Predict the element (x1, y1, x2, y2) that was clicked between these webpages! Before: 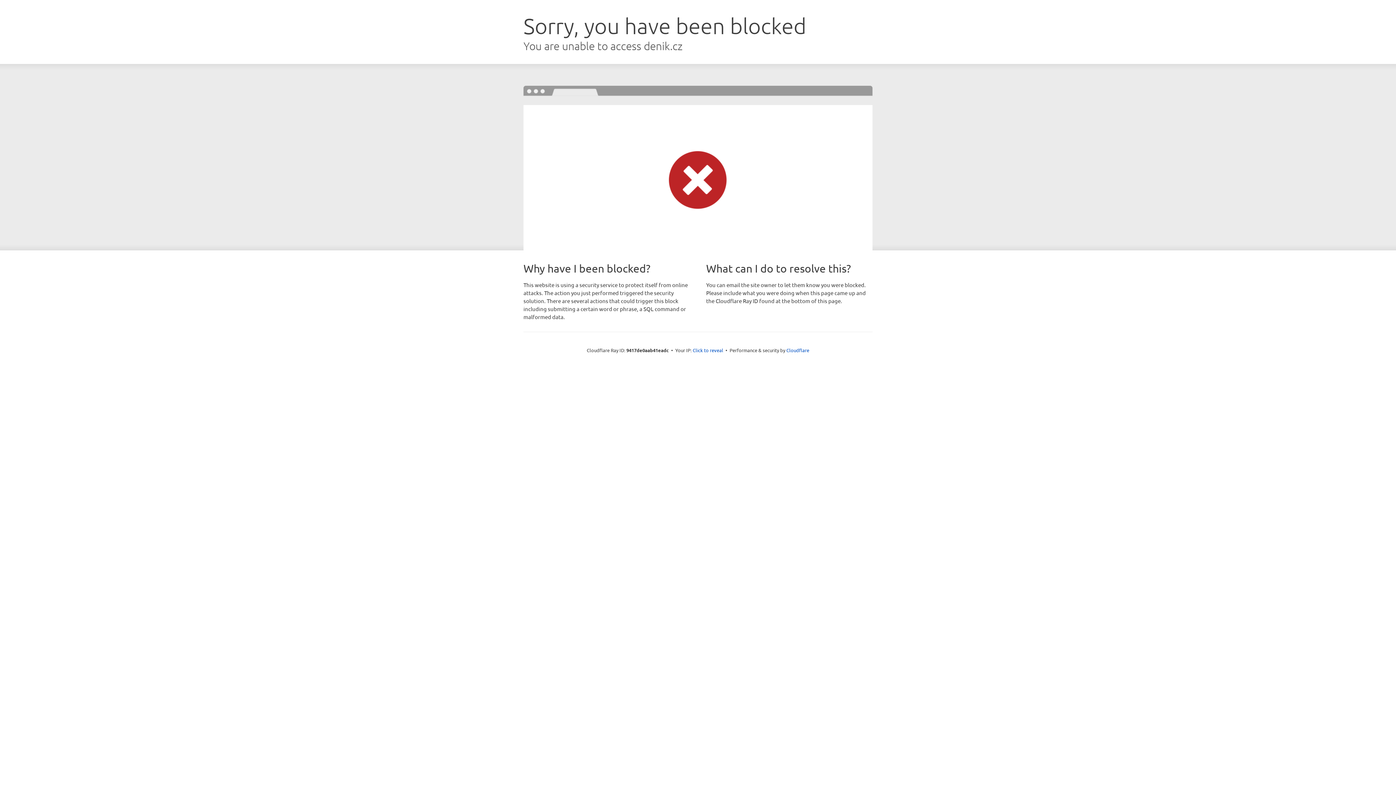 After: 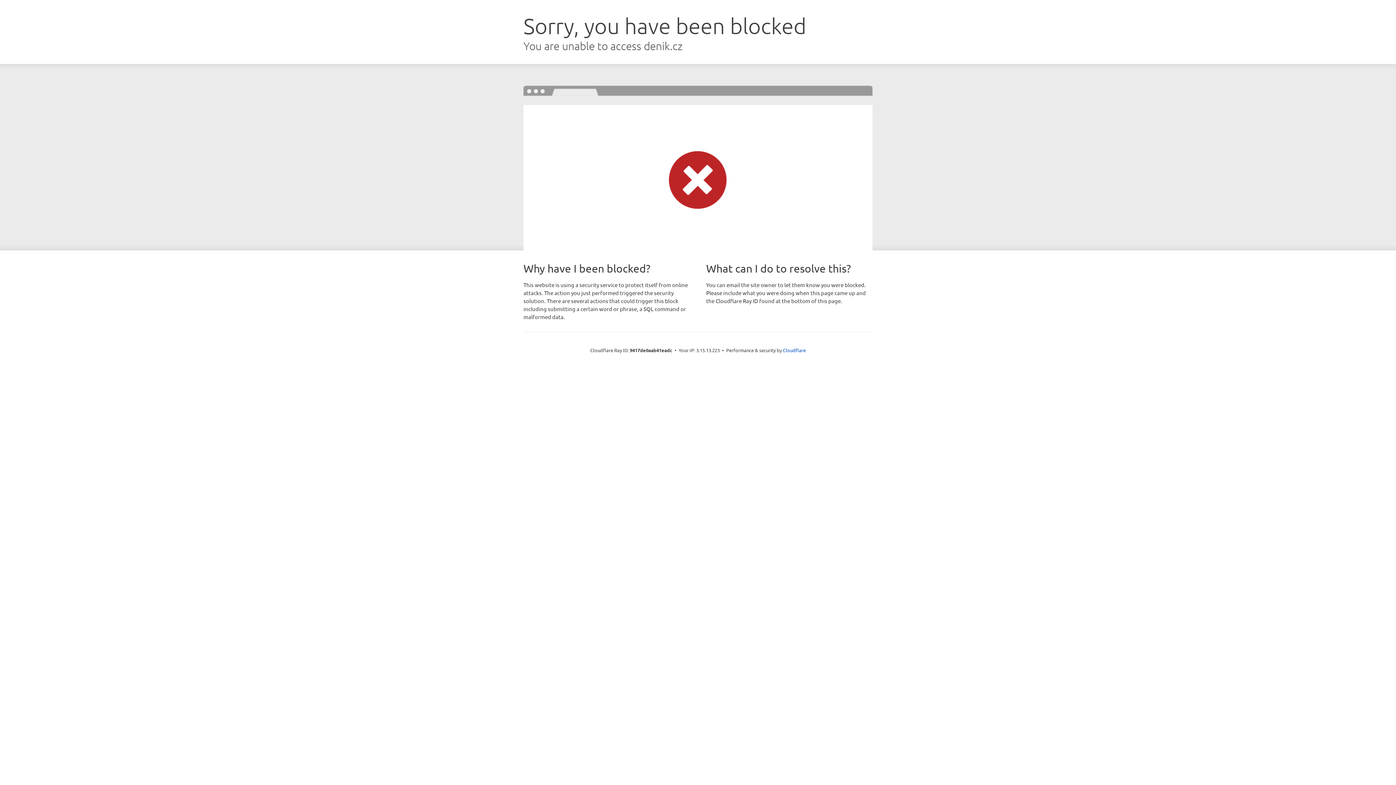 Action: label: Click to reveal bbox: (692, 346, 723, 353)